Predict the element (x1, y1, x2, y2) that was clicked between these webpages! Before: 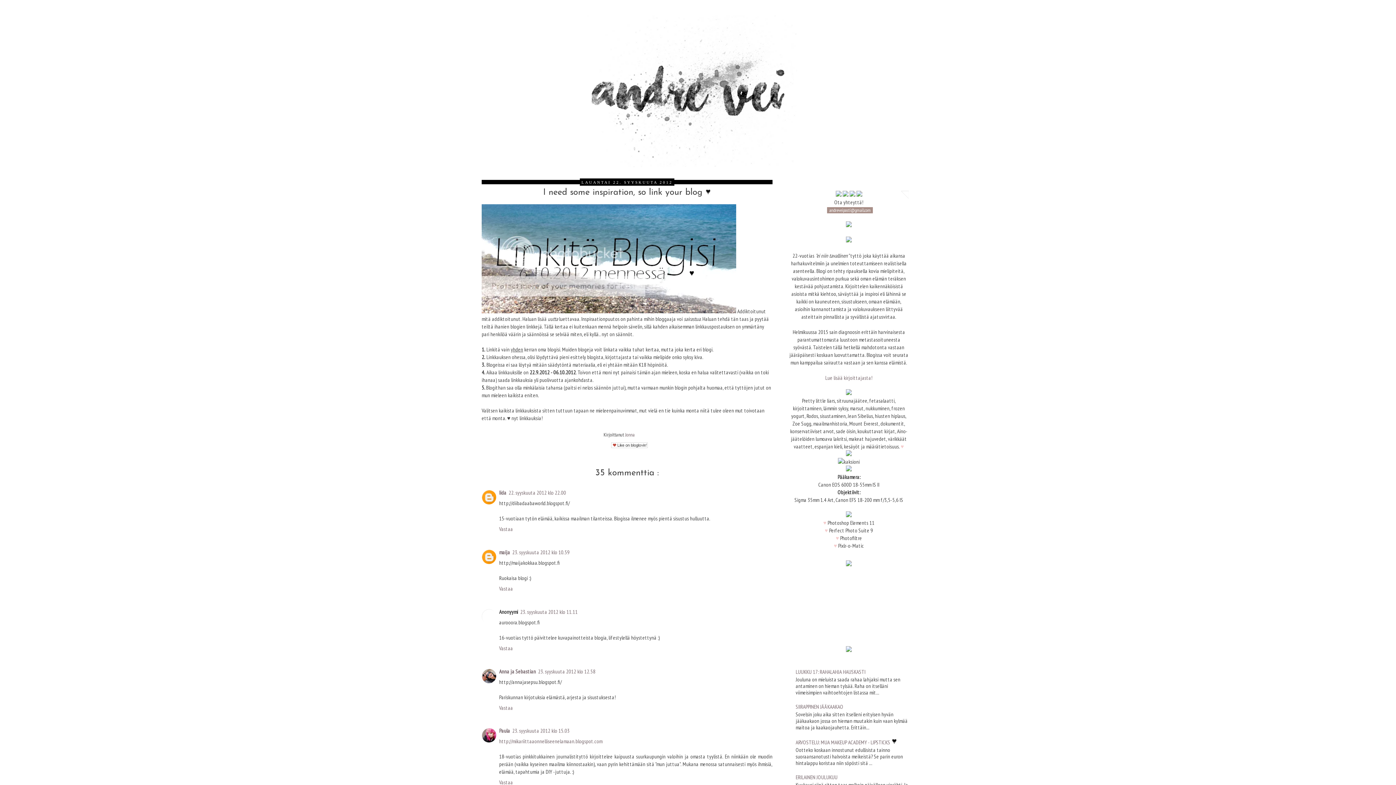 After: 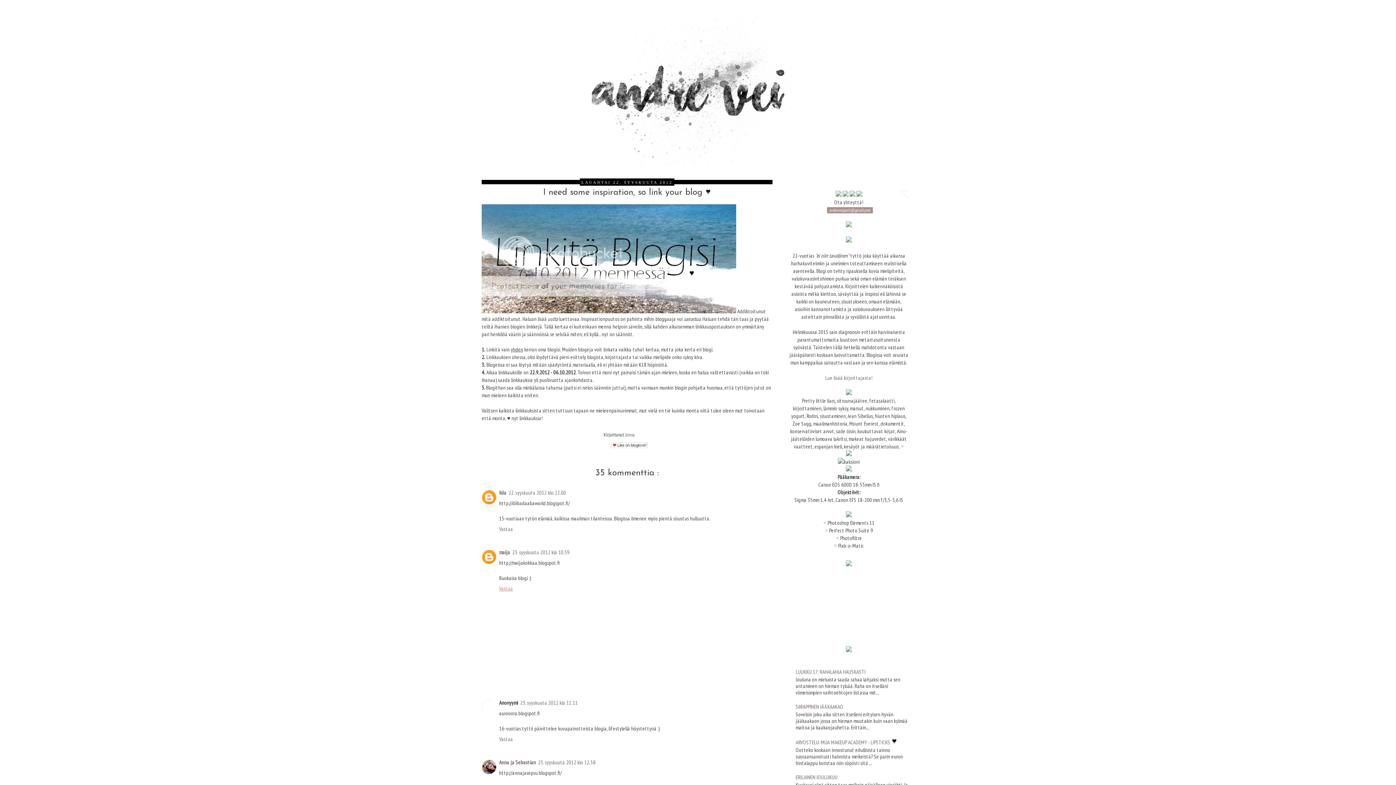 Action: bbox: (499, 583, 514, 592) label: Vastaa